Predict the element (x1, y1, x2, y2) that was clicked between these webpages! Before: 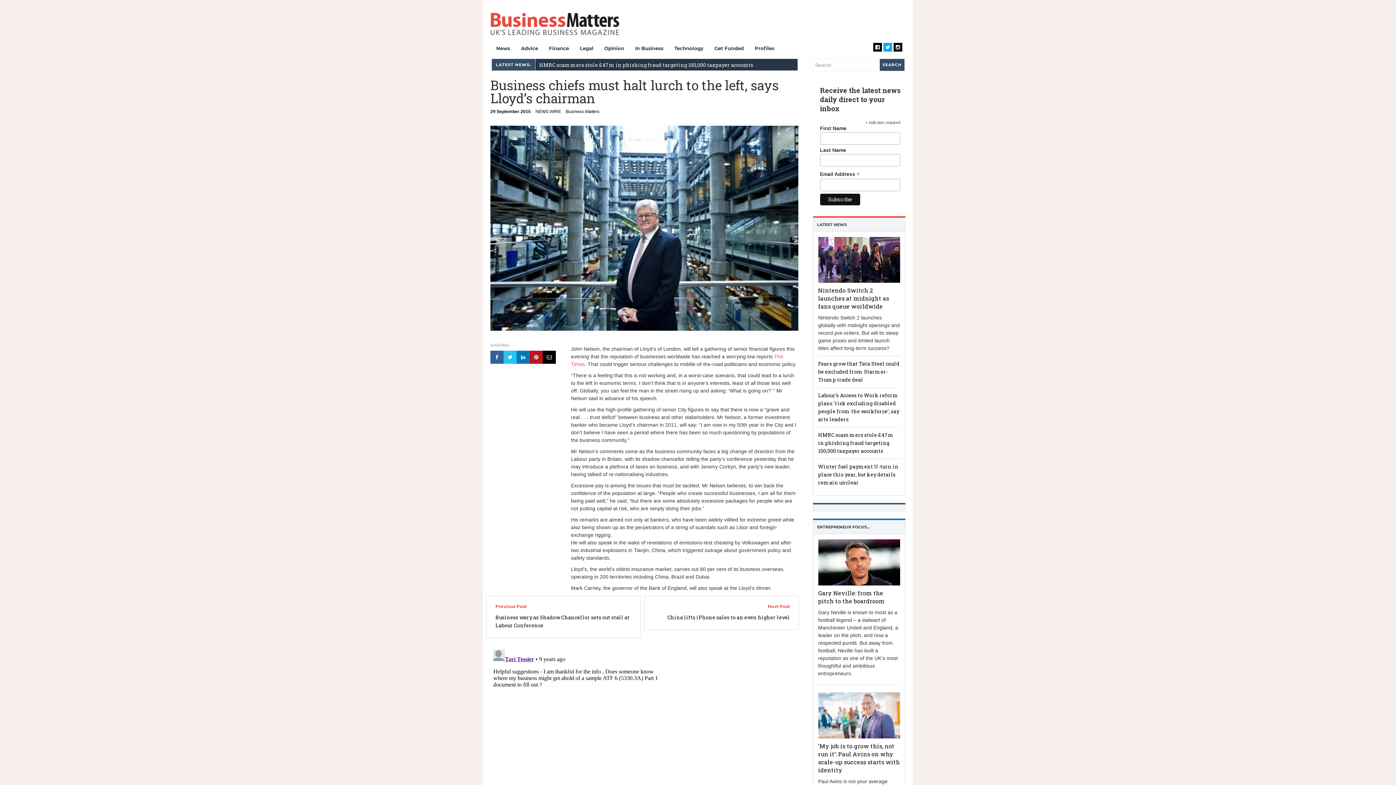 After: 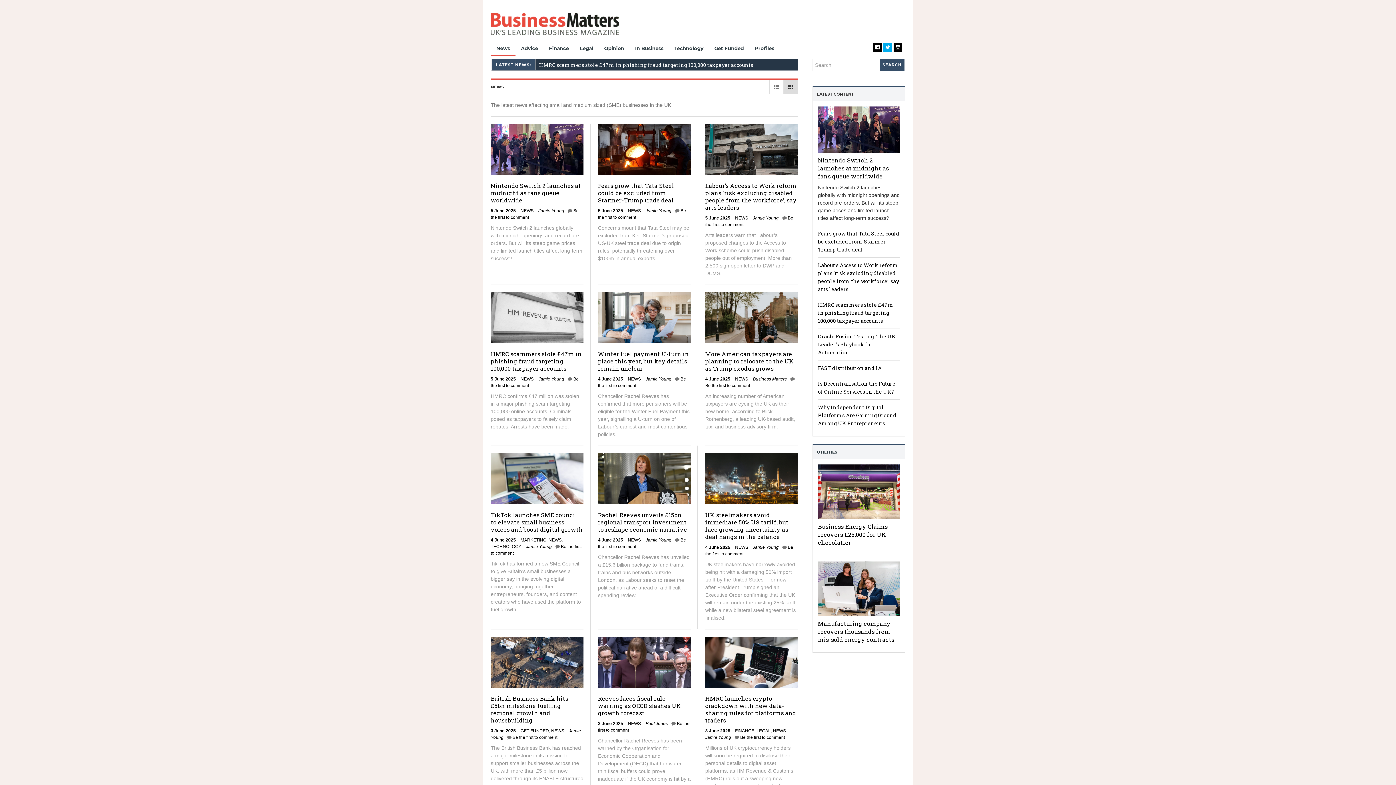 Action: label: News bbox: (490, 41, 515, 56)